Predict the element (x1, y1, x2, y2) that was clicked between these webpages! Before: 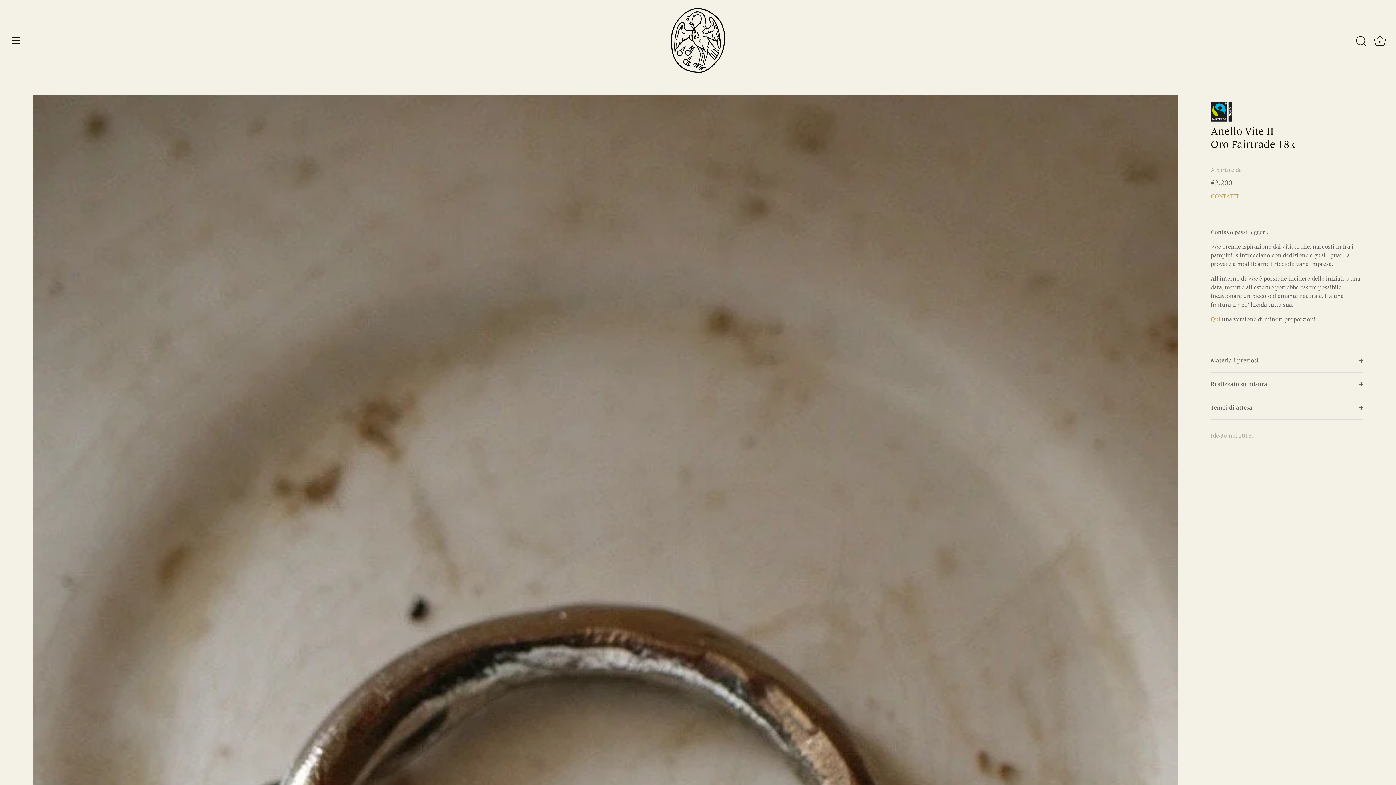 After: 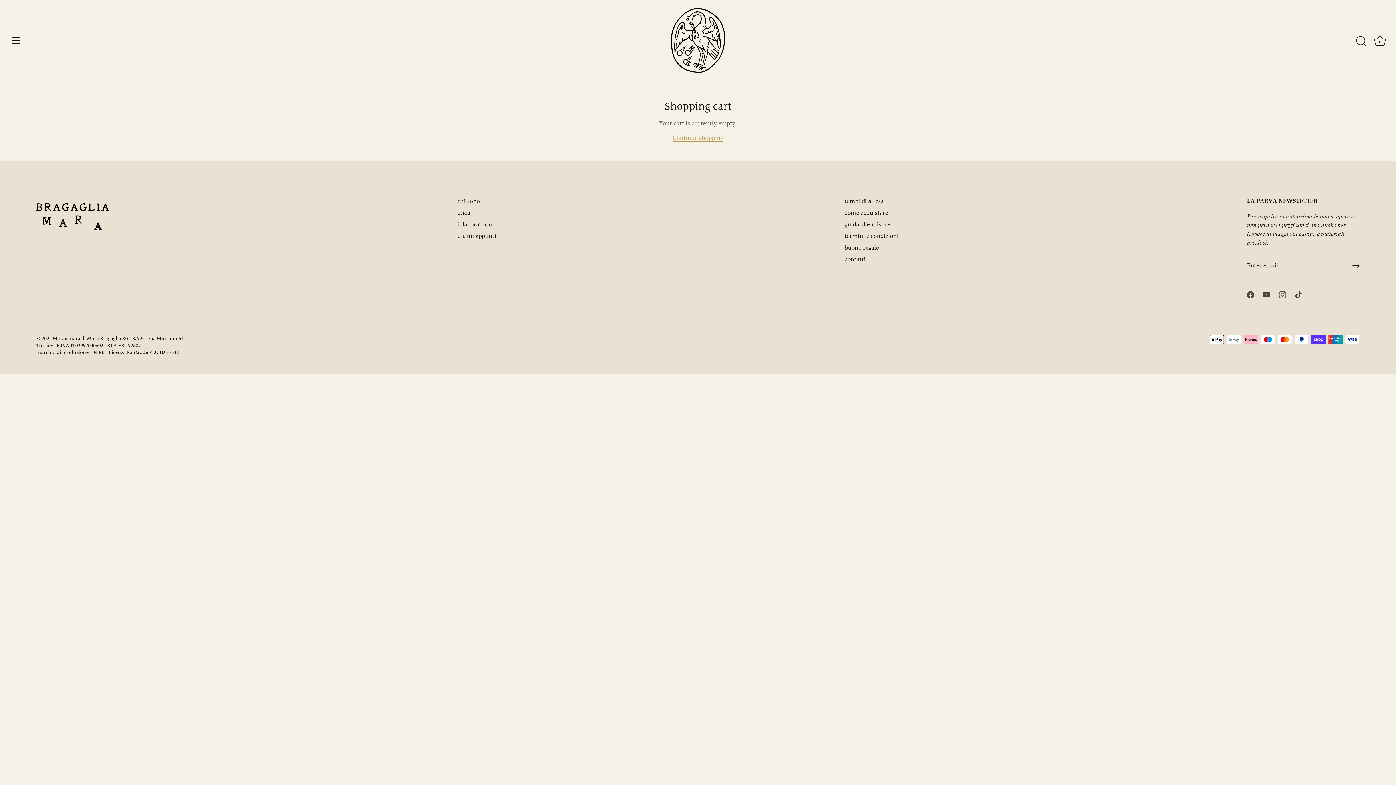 Action: label: Cart bbox: (1372, 33, 1388, 49)